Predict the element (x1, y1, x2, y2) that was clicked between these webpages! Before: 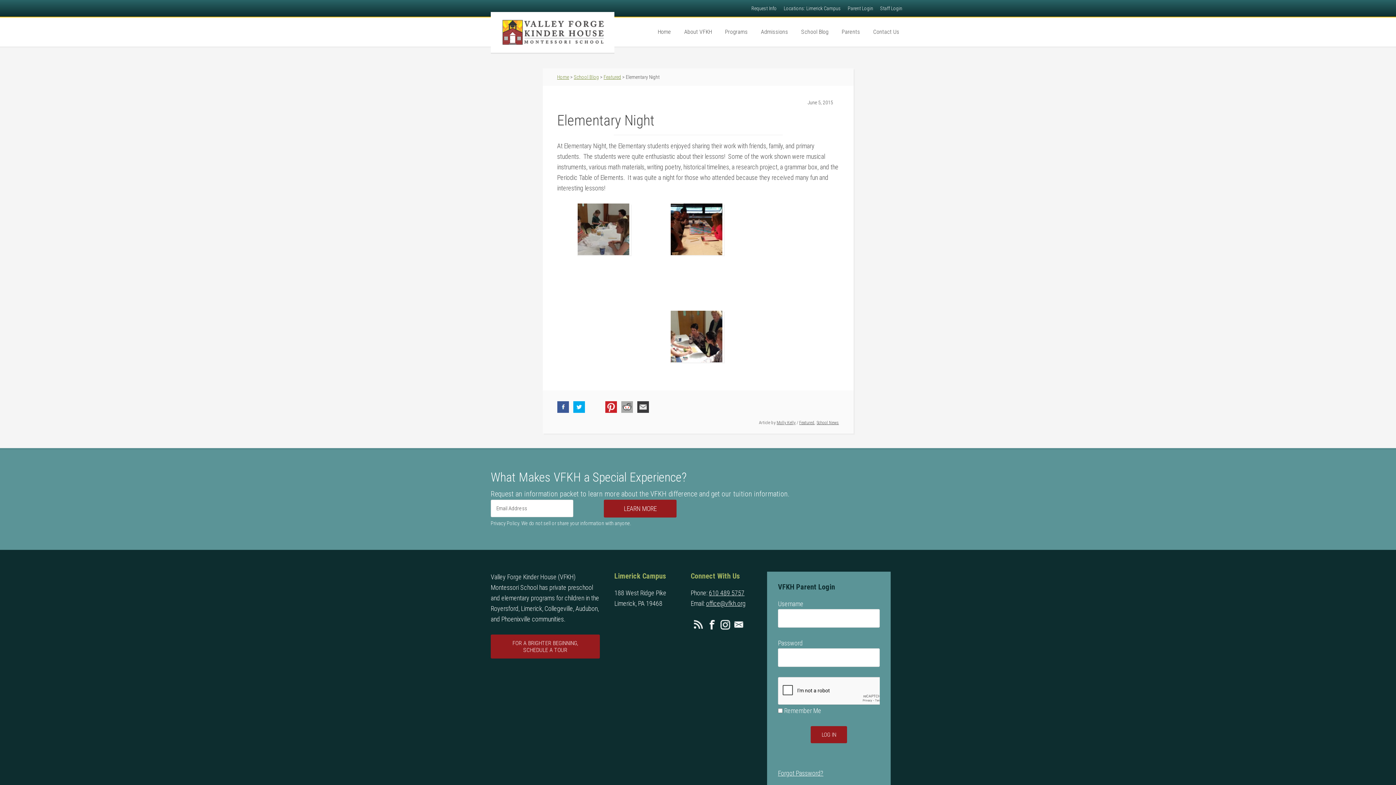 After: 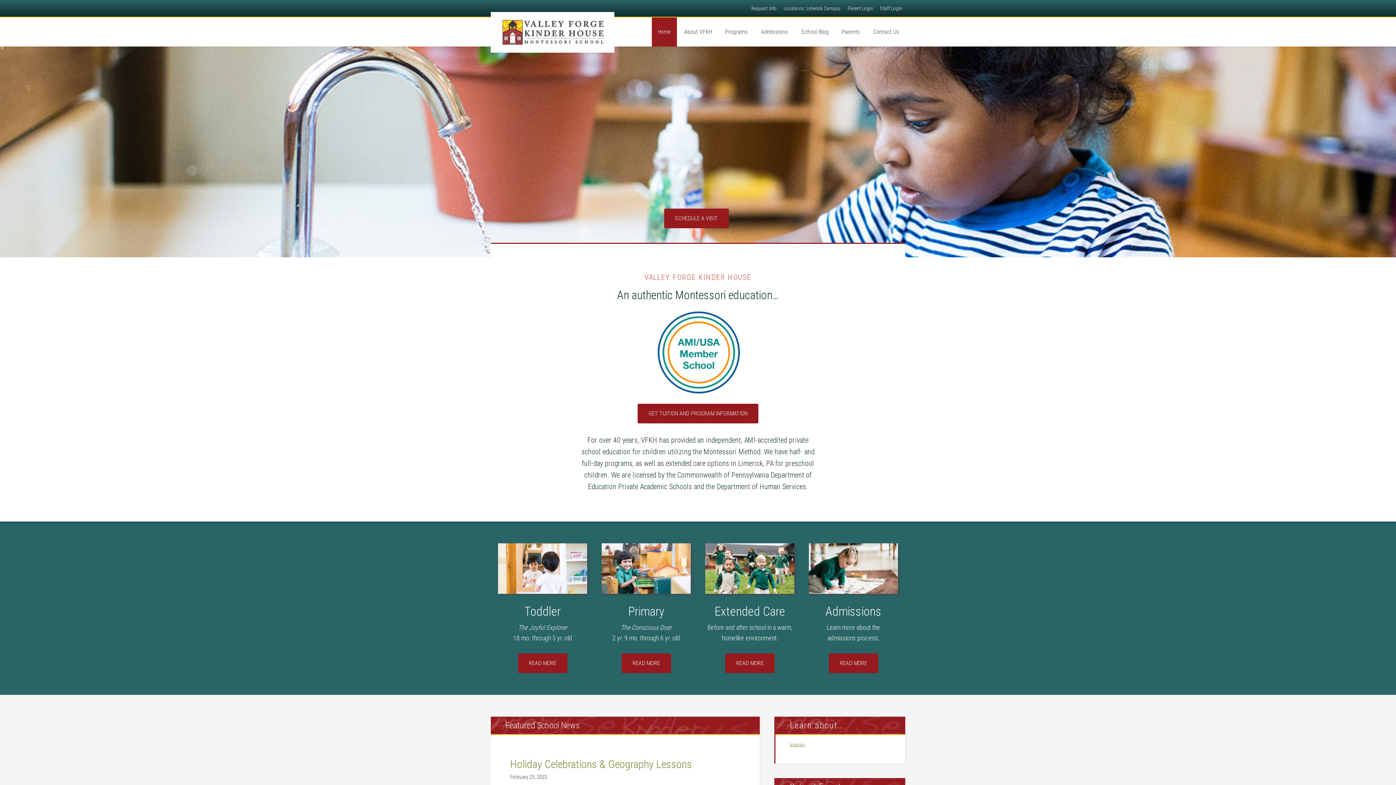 Action: bbox: (557, 74, 569, 80) label: Home